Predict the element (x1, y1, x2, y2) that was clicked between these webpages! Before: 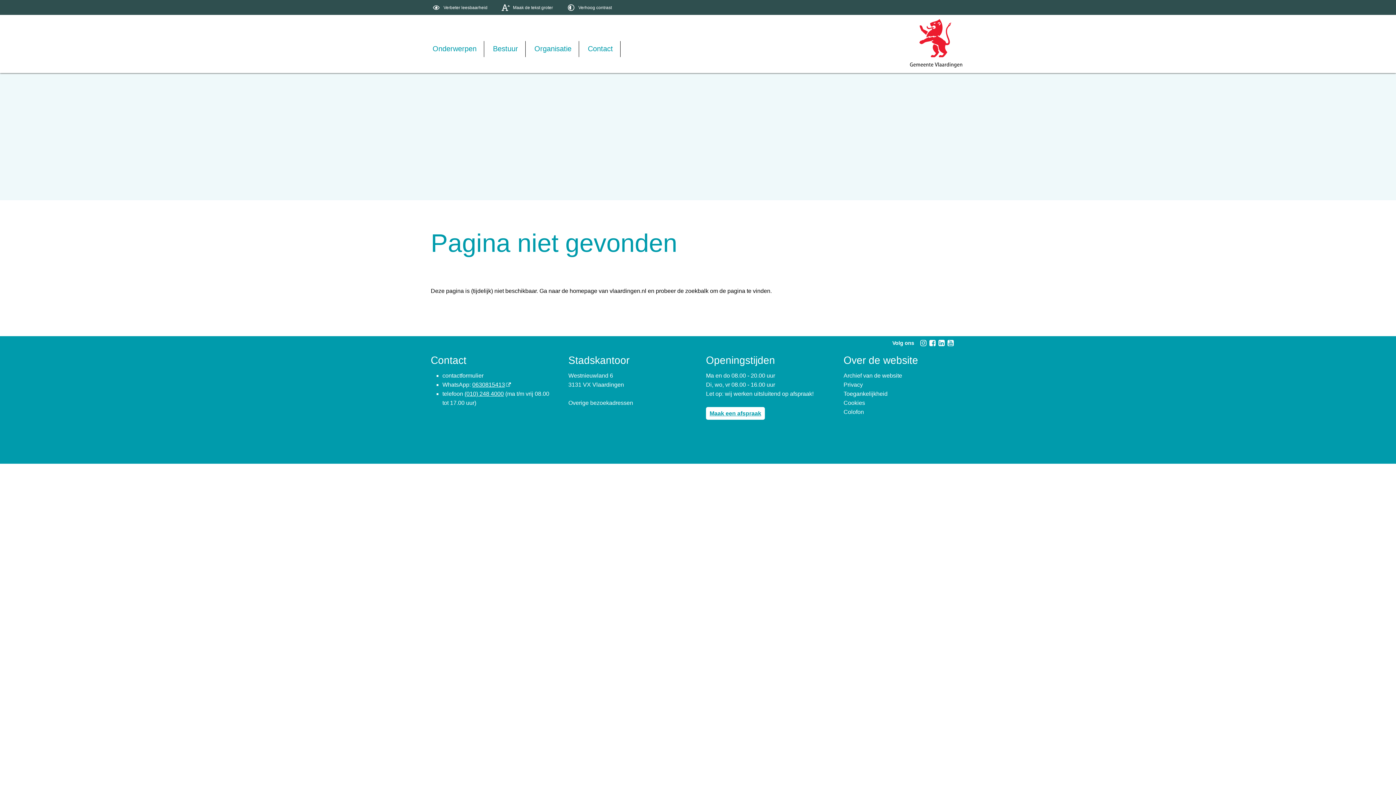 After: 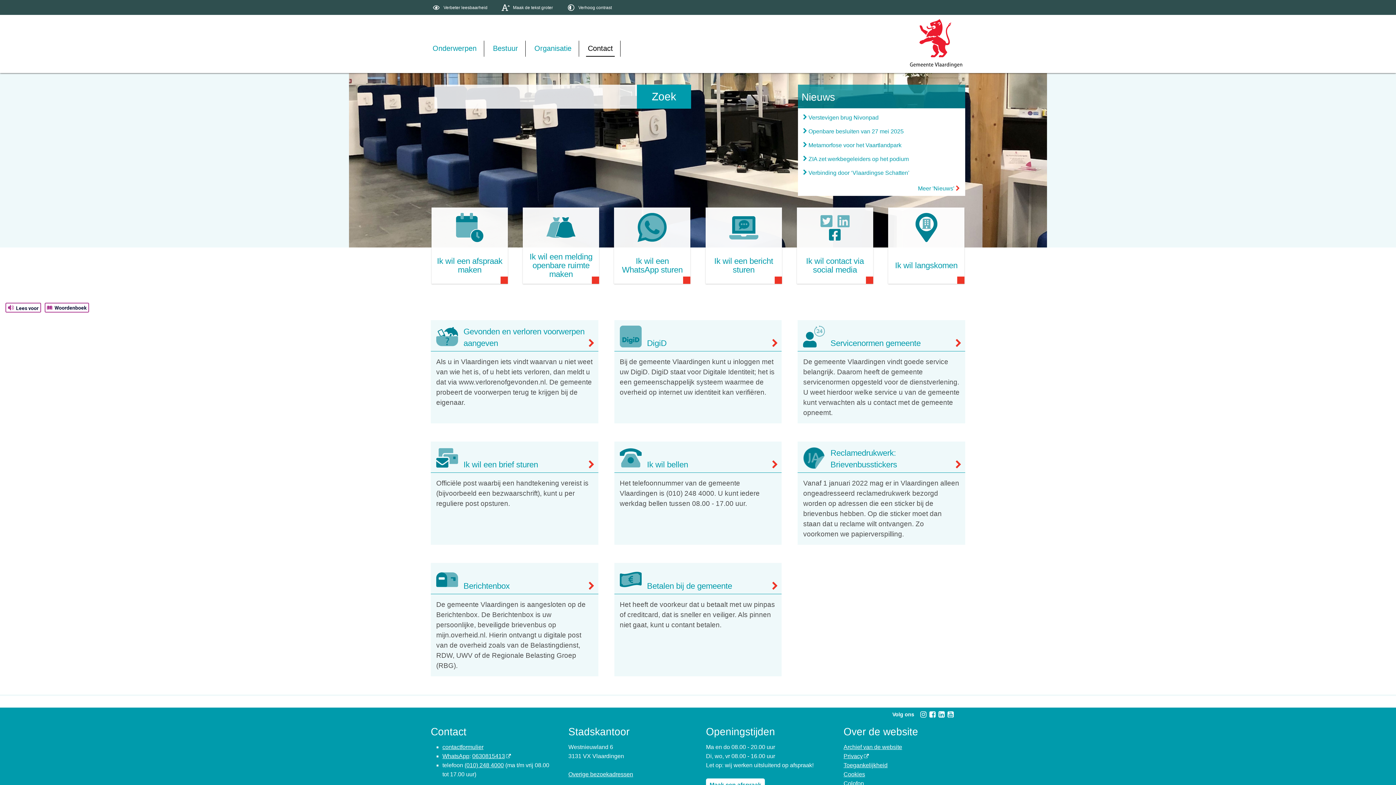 Action: label: Contact bbox: (586, 41, 614, 57)